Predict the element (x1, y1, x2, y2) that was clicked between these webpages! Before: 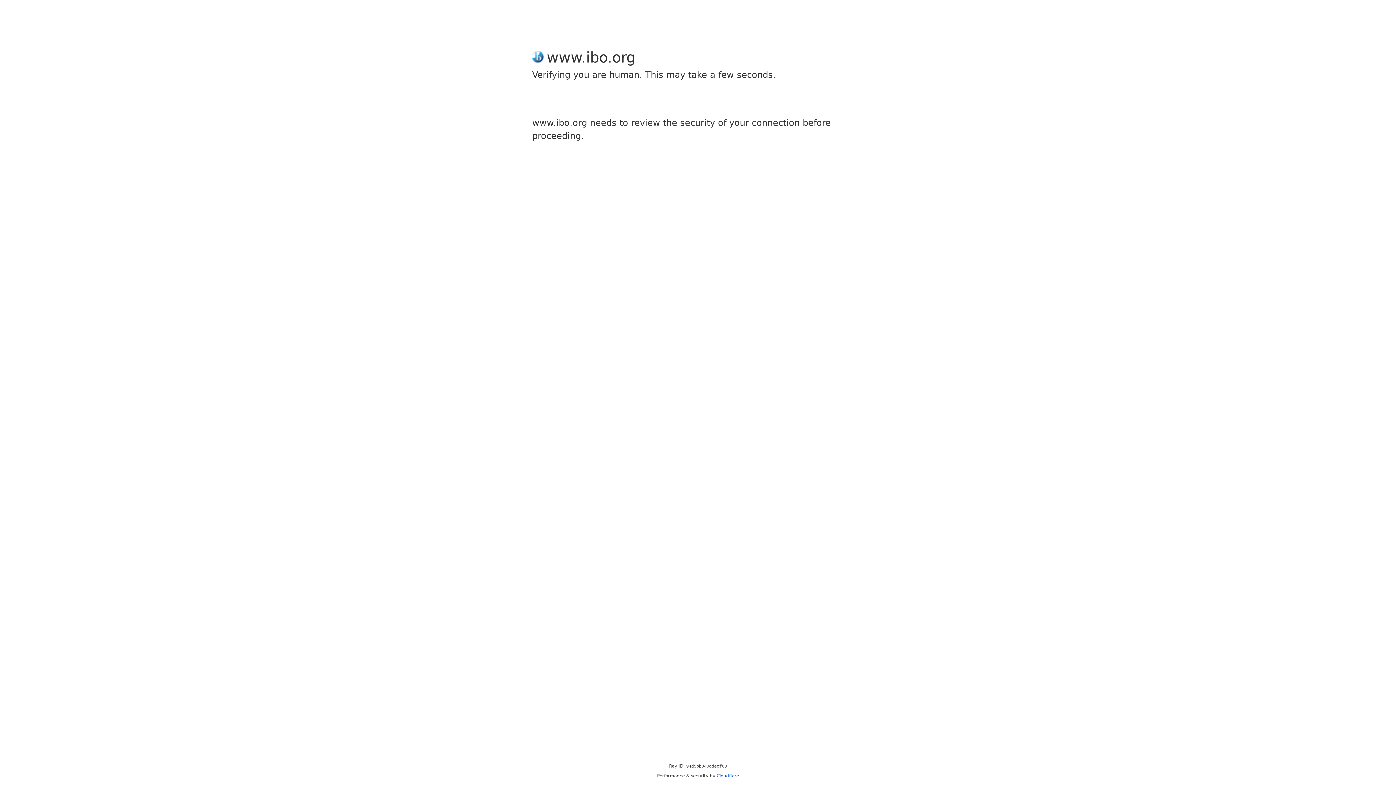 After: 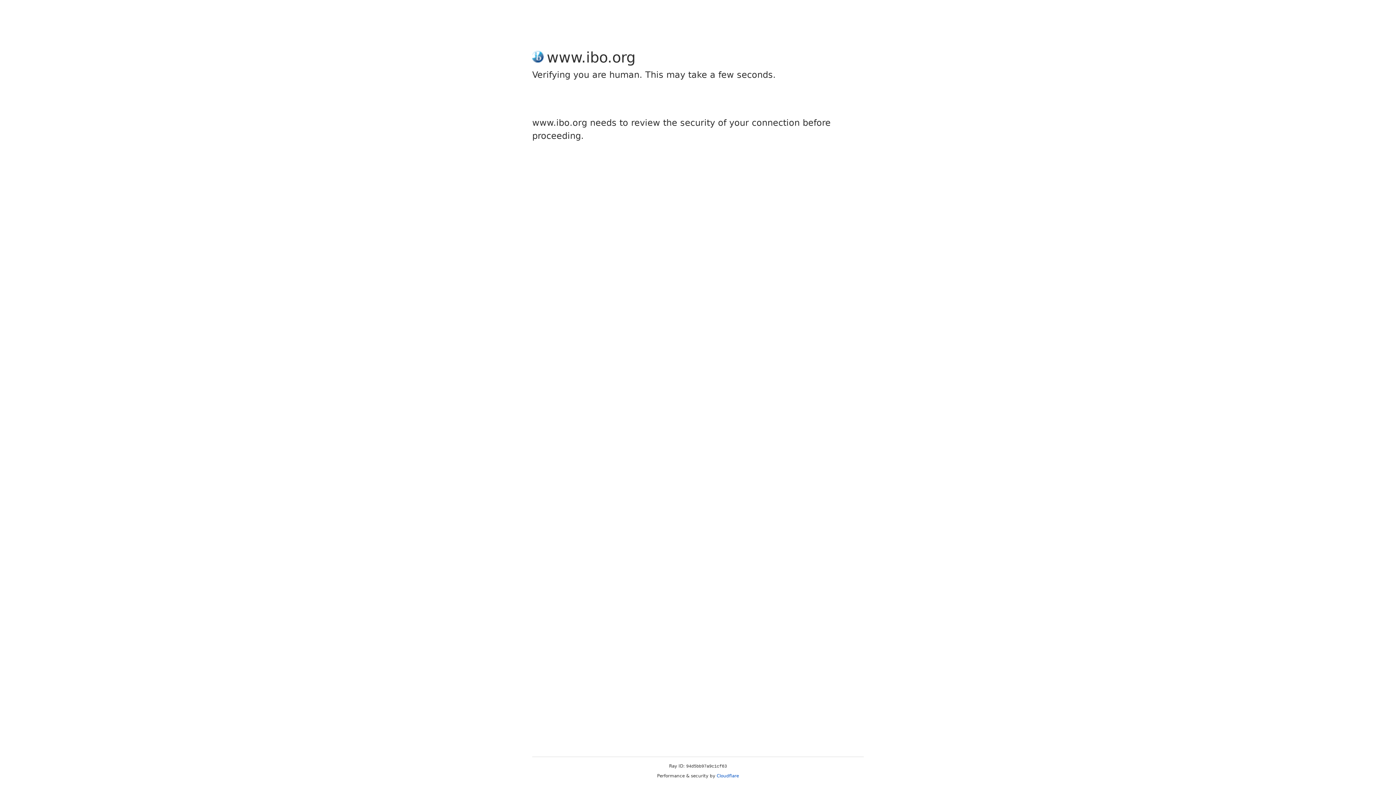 Action: label: Cloudflare bbox: (716, 773, 739, 778)